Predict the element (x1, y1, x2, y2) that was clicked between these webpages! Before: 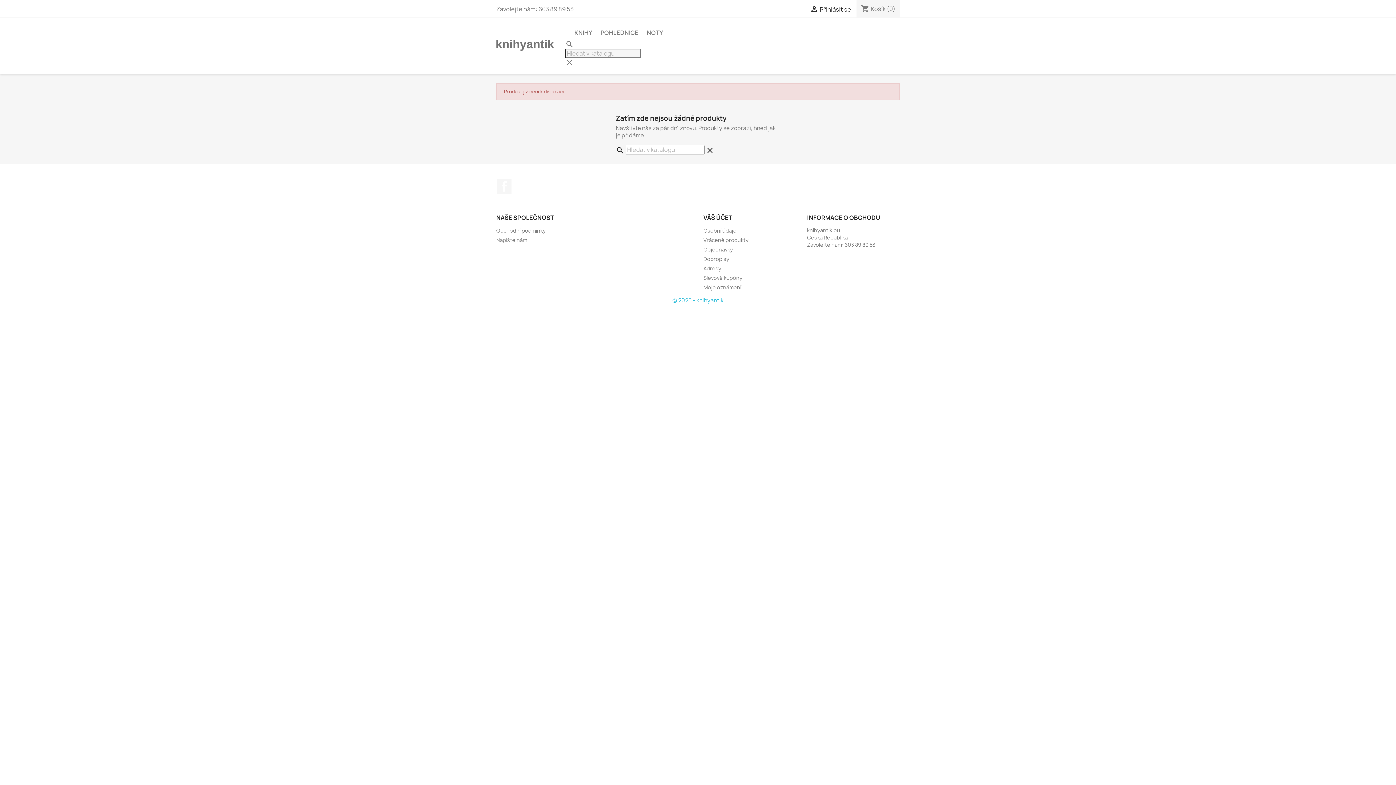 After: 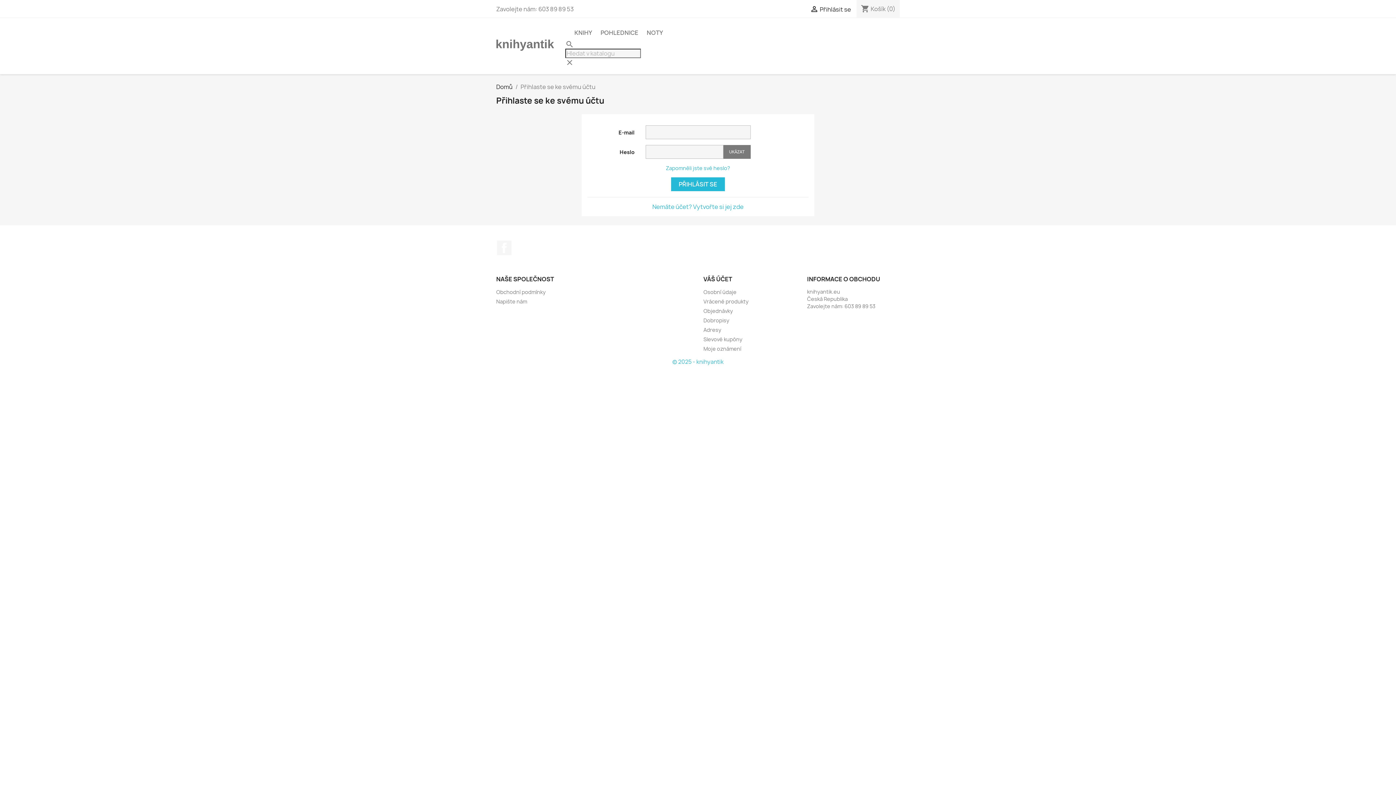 Action: bbox: (703, 246, 733, 252) label: Objednávky